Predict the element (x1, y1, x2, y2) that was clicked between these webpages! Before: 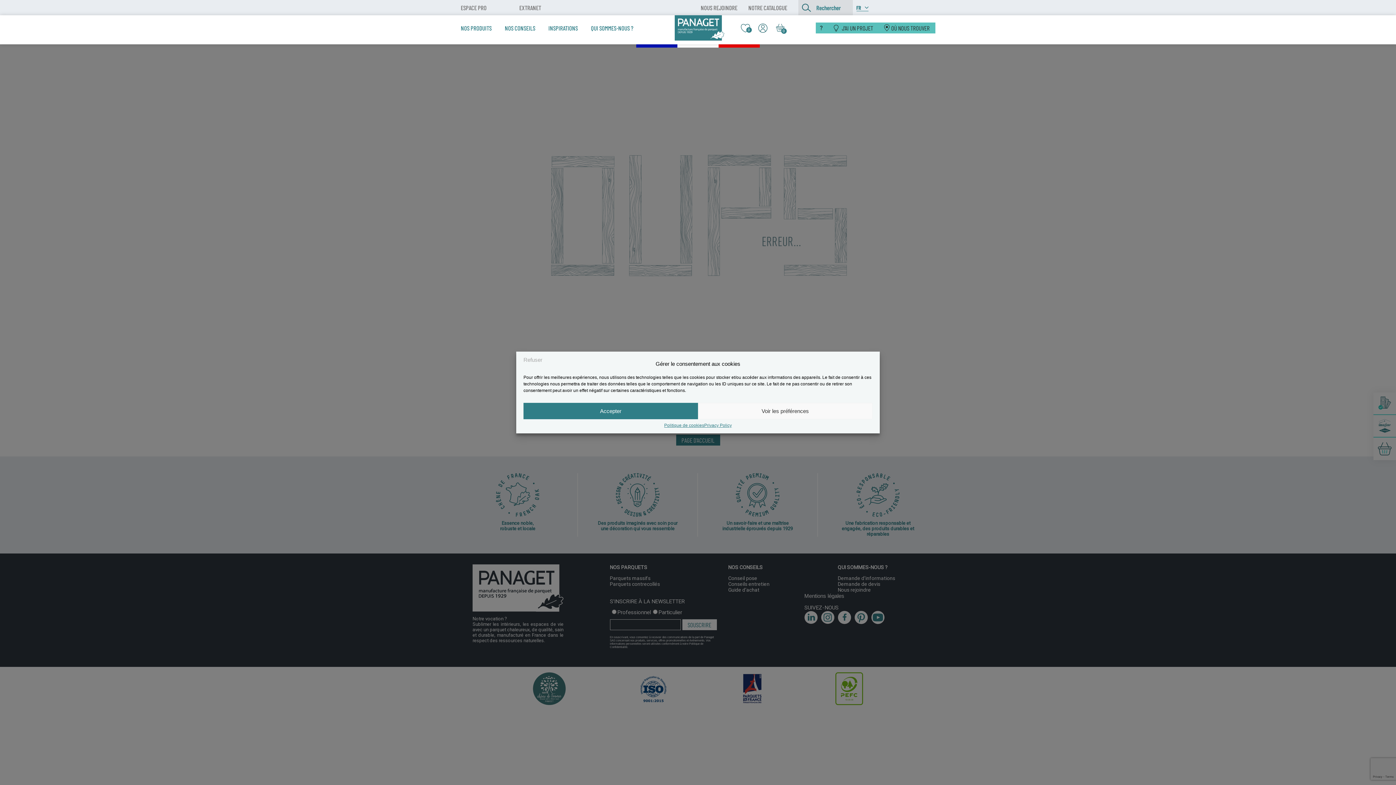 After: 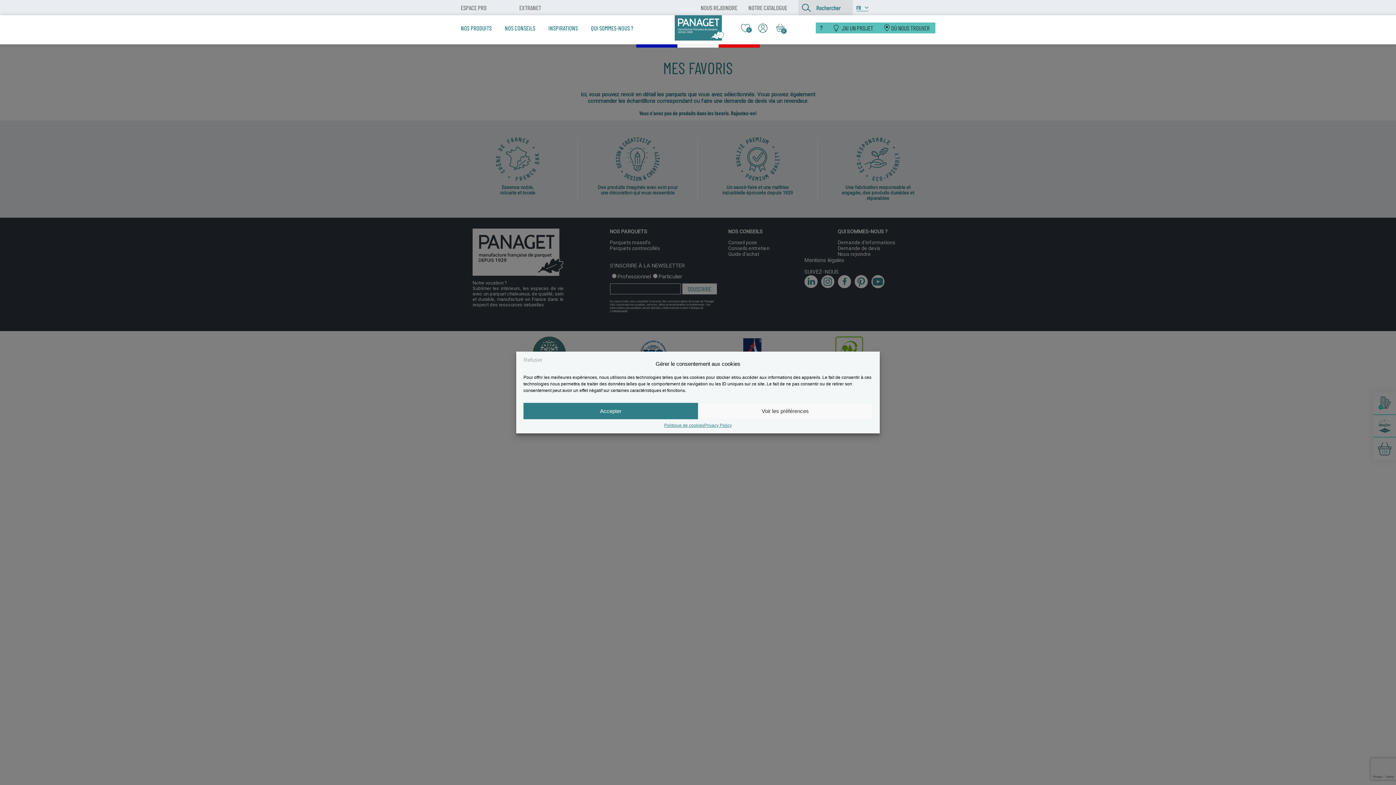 Action: label: 0 bbox: (740, 23, 750, 32)